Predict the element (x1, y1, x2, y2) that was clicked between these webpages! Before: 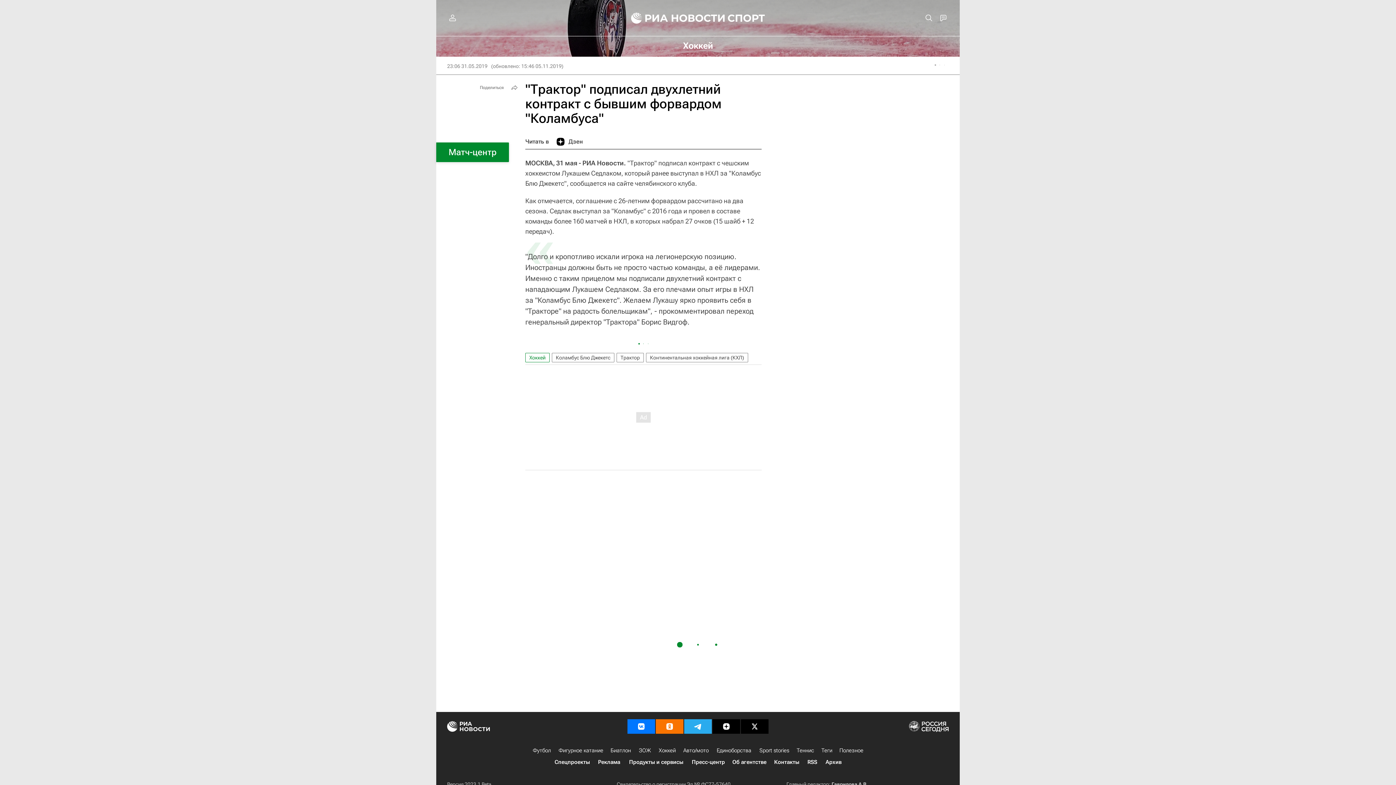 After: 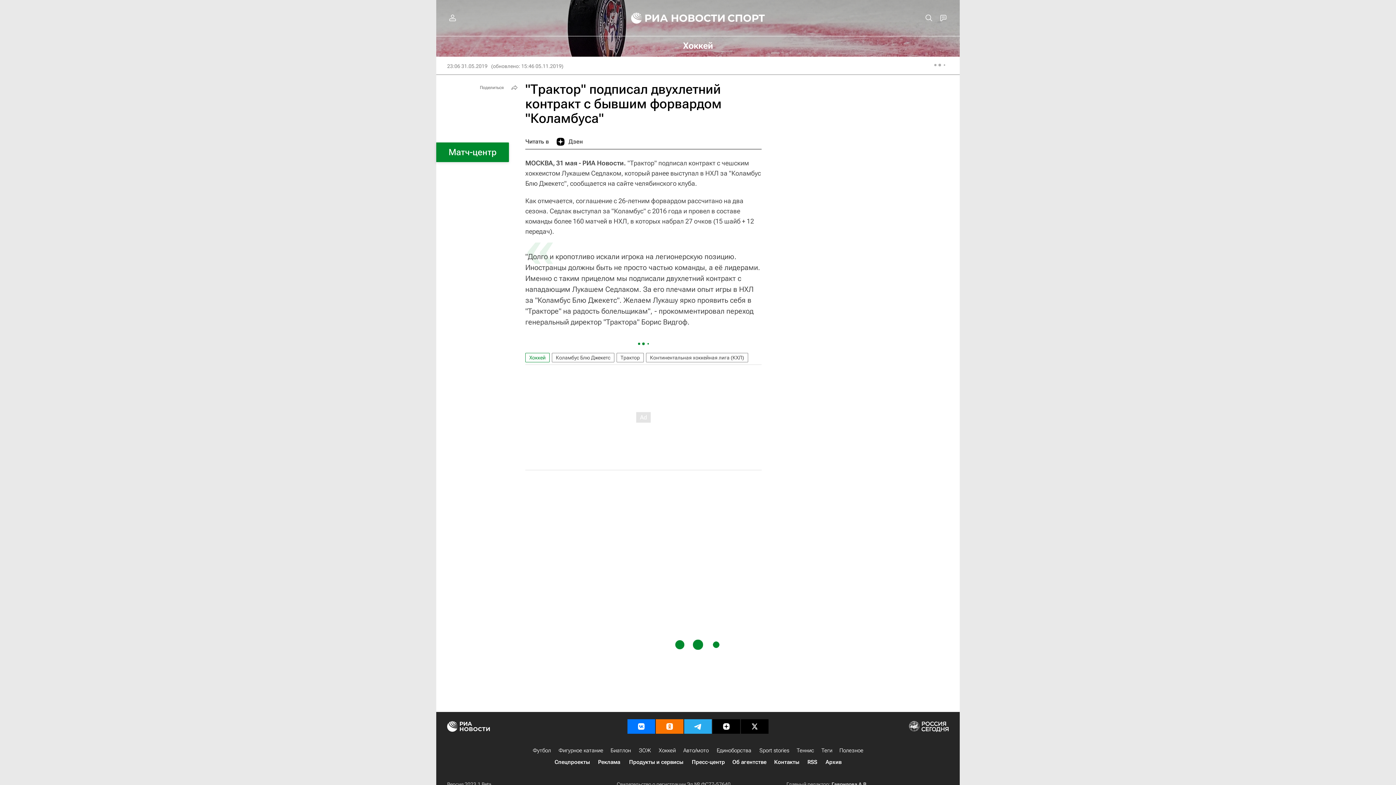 Action: bbox: (741, 719, 768, 734)